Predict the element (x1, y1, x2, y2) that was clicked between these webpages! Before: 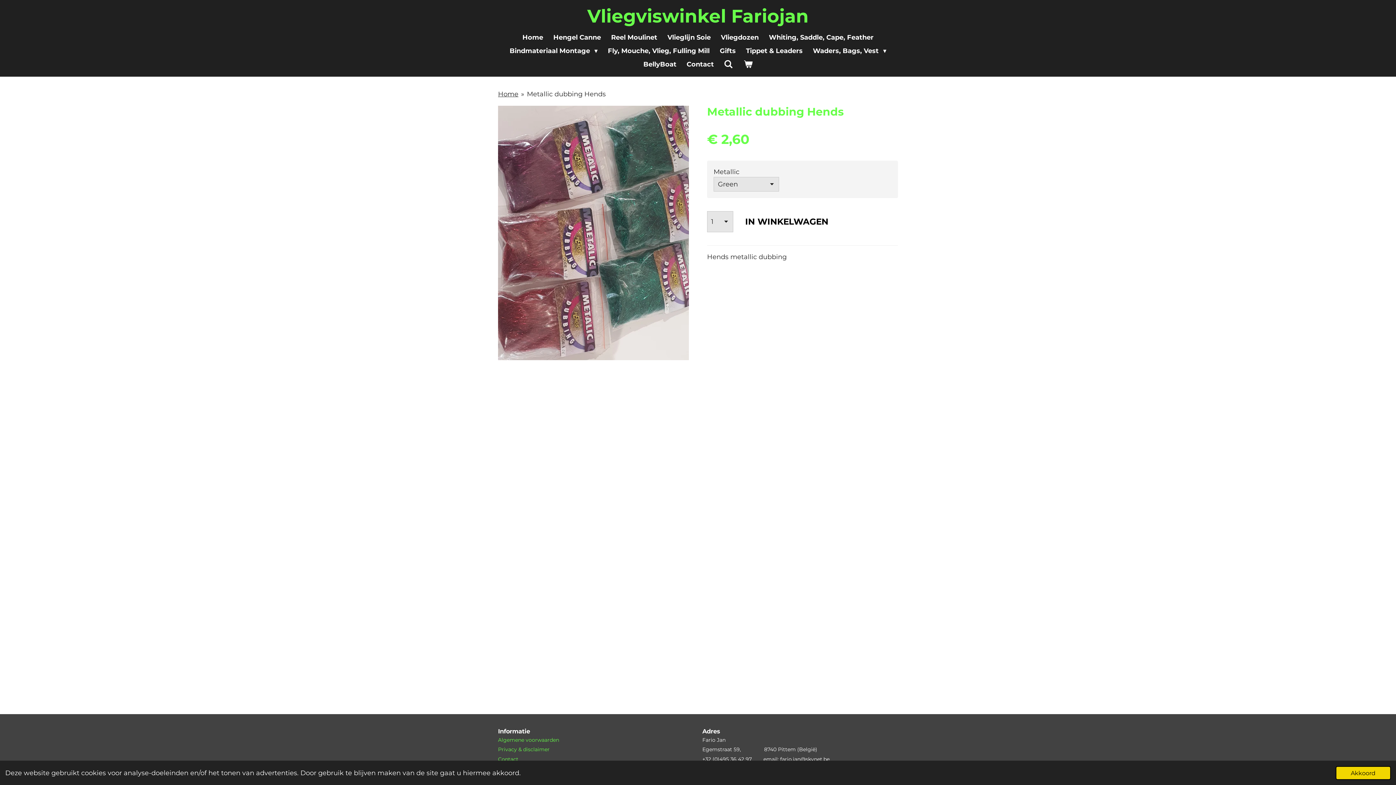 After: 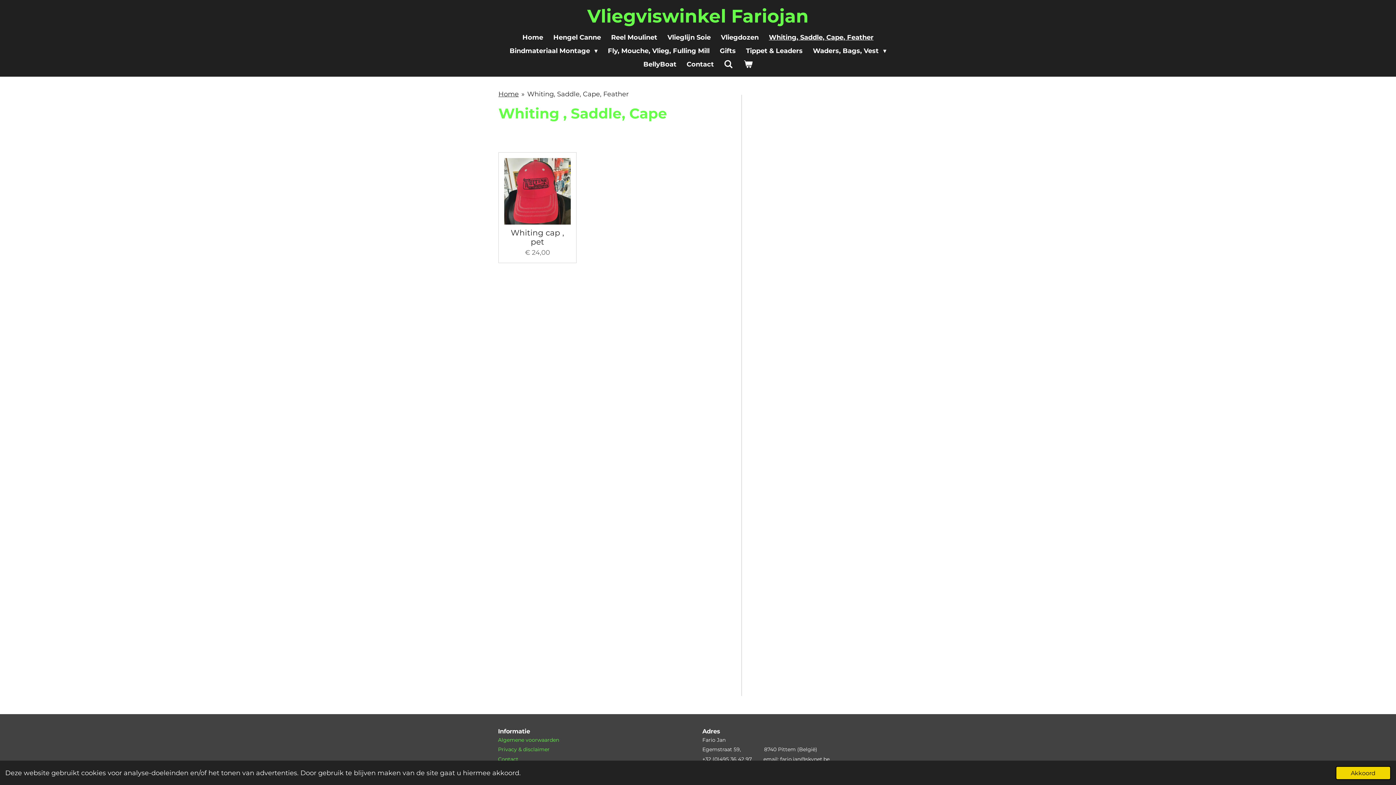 Action: label: Whiting, Saddle, Cape, Feather bbox: (764, 30, 878, 44)